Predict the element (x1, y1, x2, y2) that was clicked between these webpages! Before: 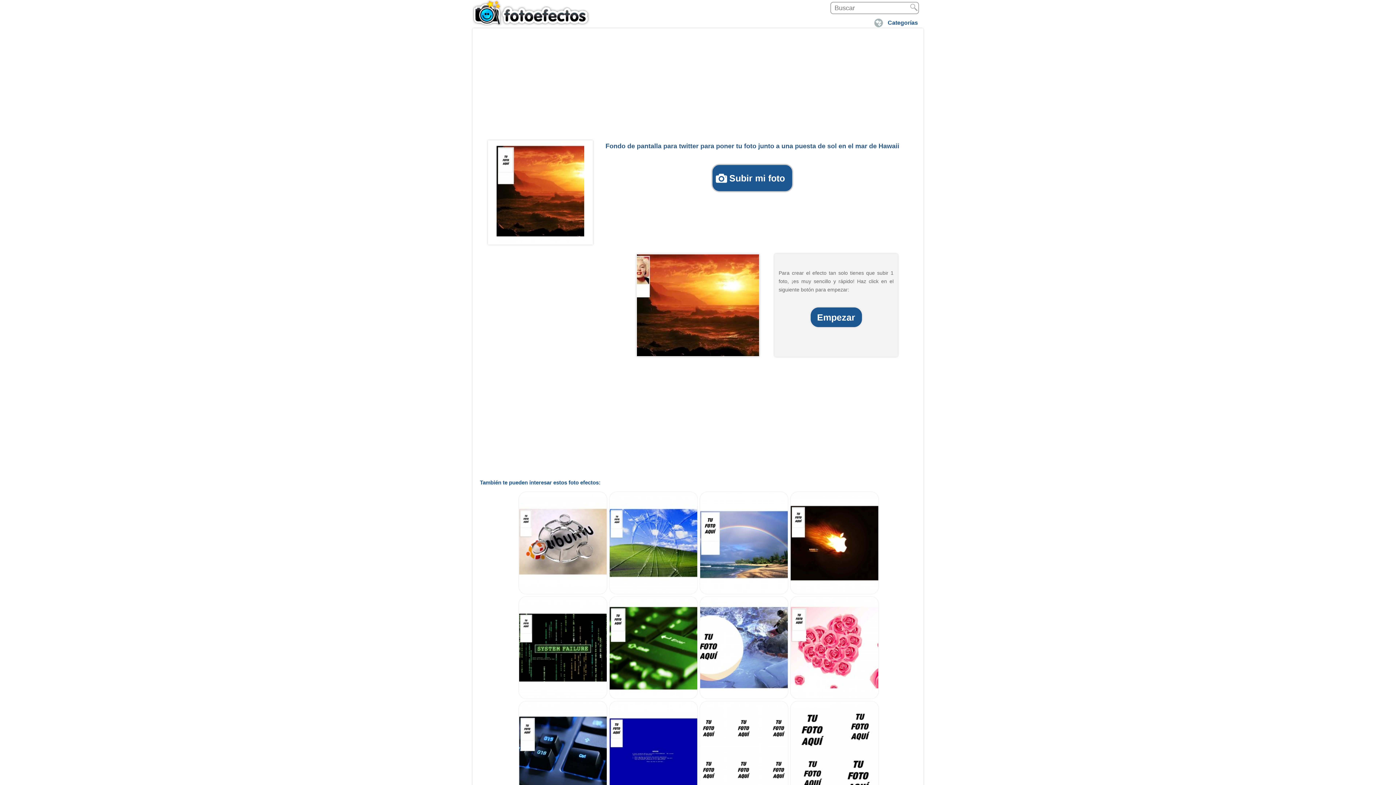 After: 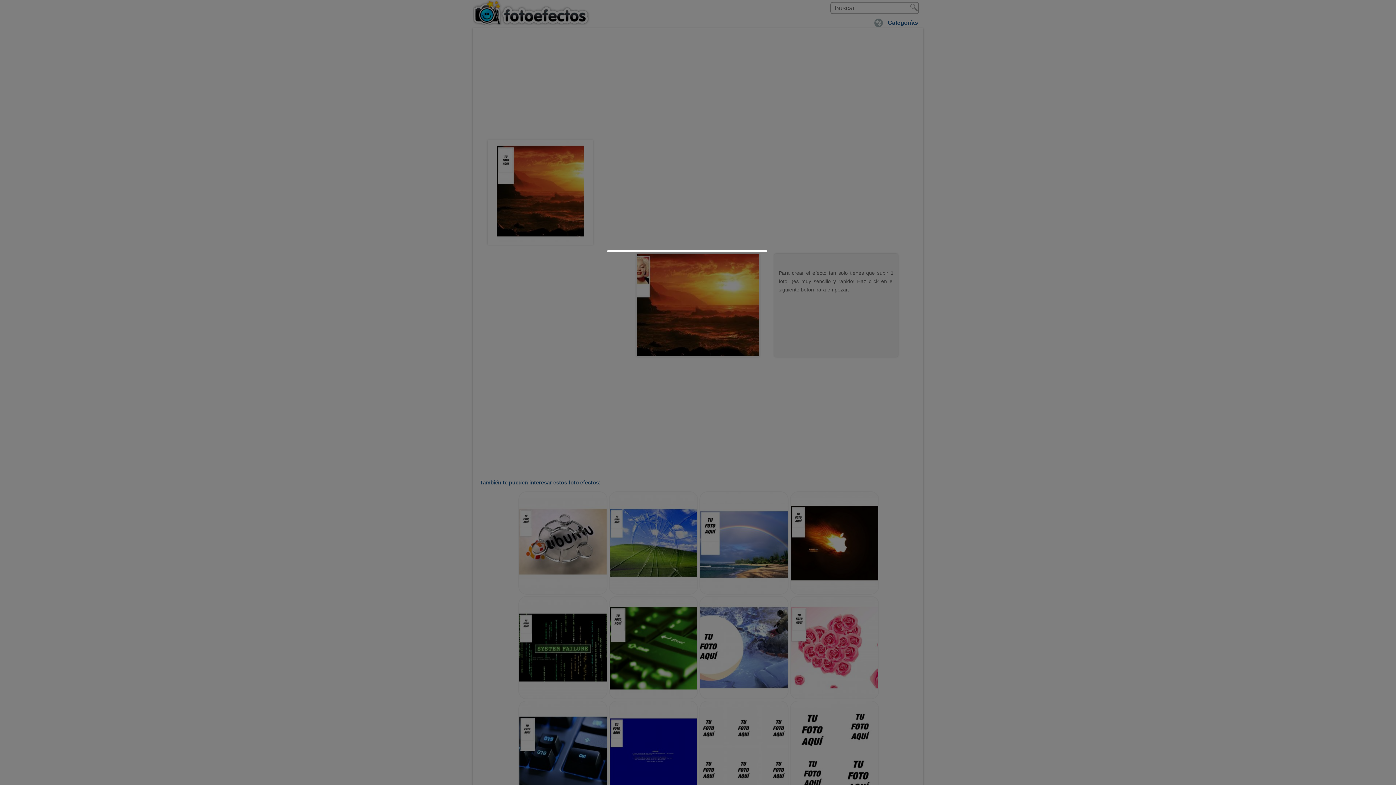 Action: label: Empezar bbox: (810, 307, 862, 327)